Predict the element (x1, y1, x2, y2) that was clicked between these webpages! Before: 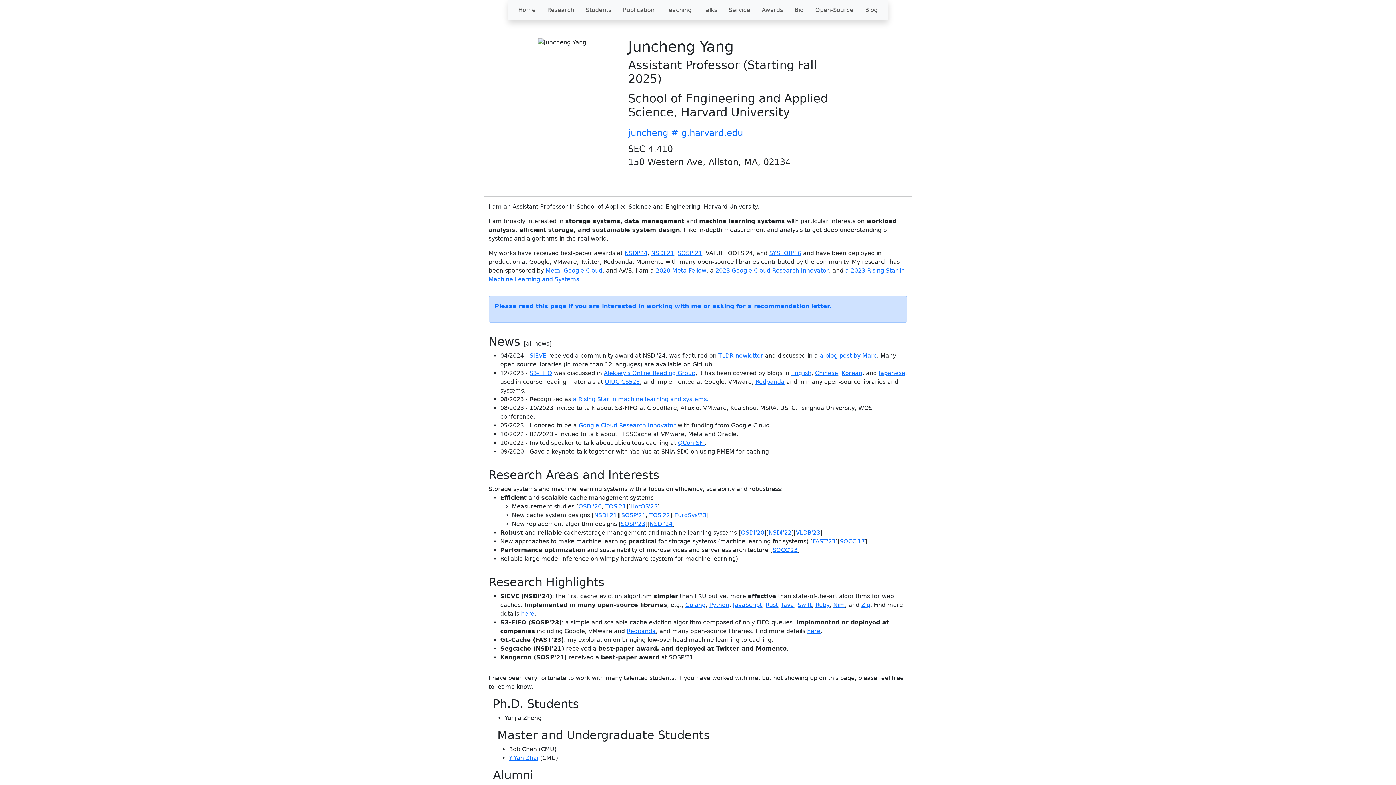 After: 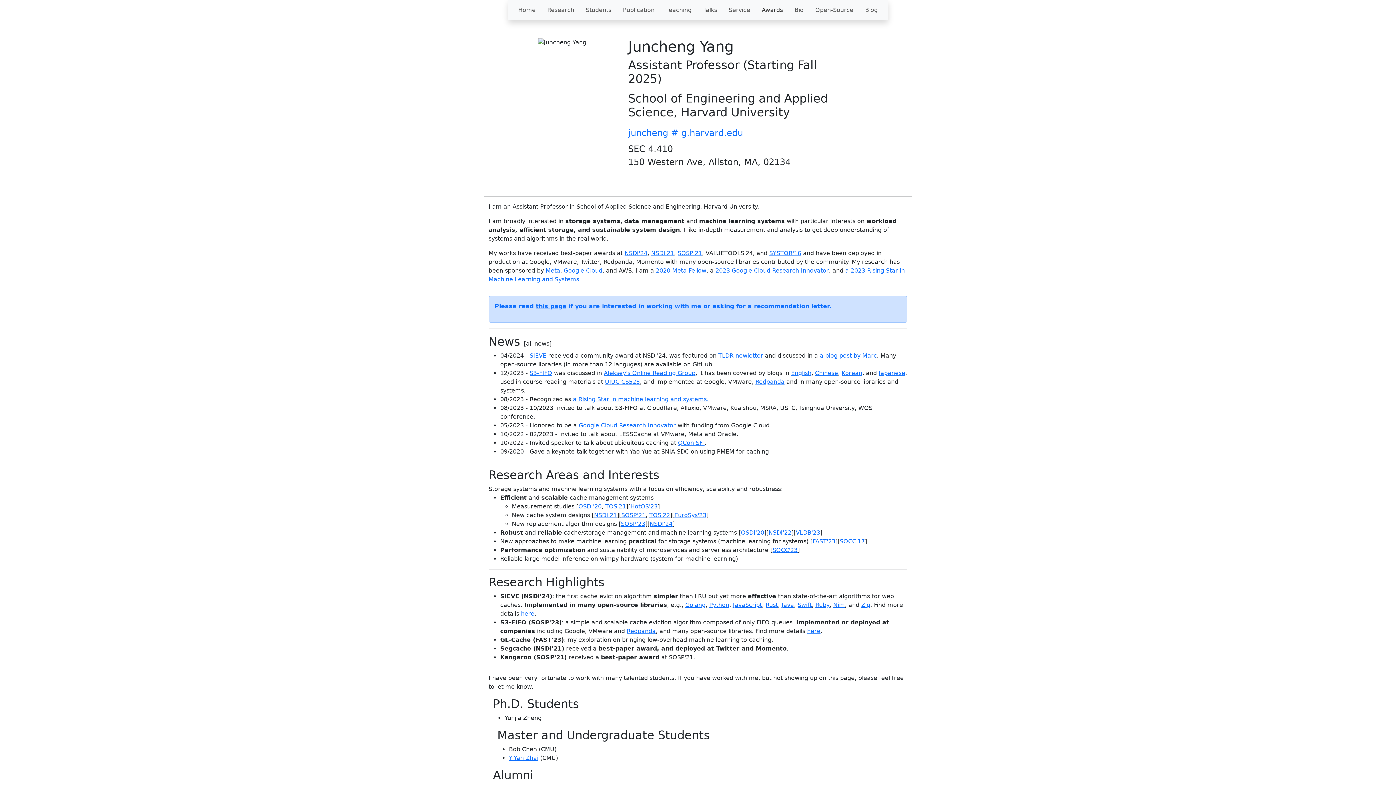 Action: label: Awards bbox: (759, 2, 786, 17)